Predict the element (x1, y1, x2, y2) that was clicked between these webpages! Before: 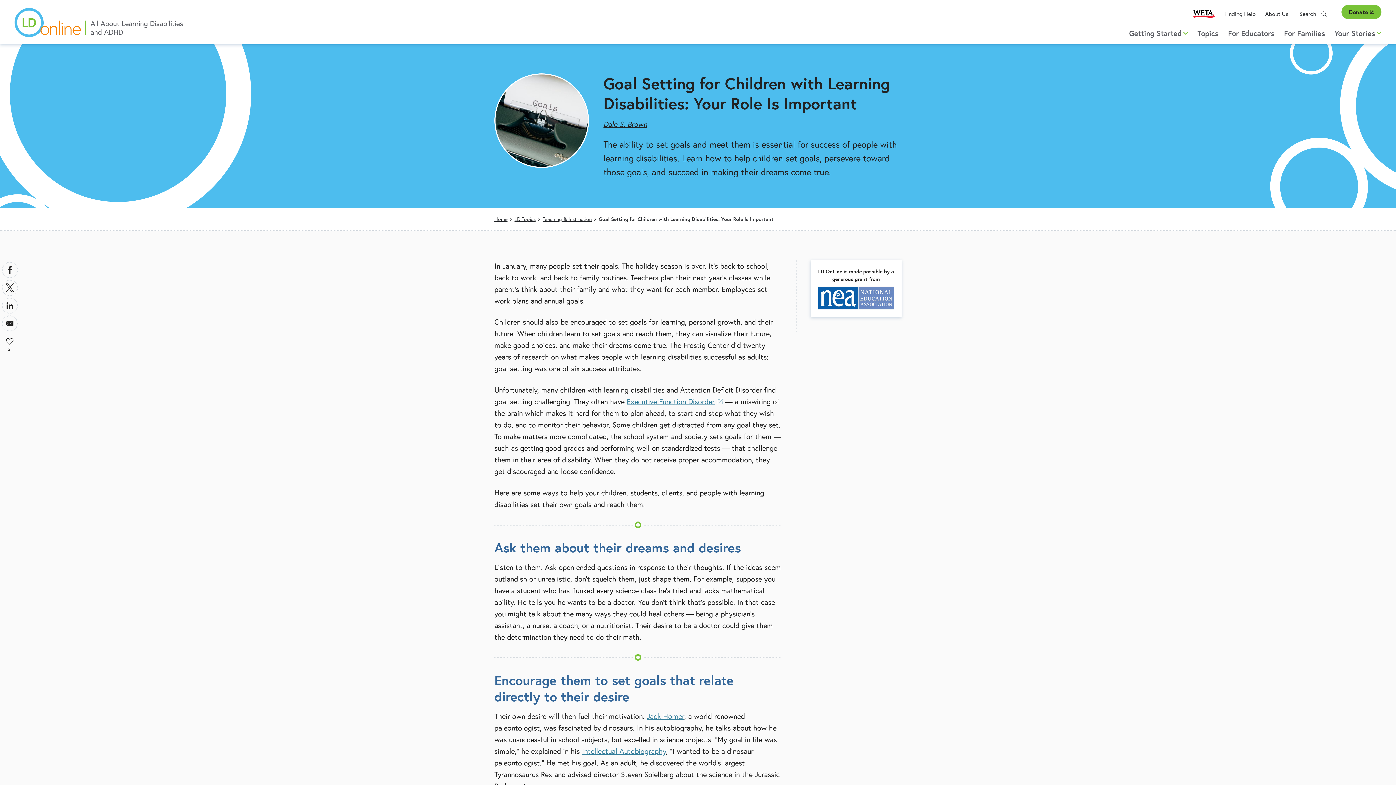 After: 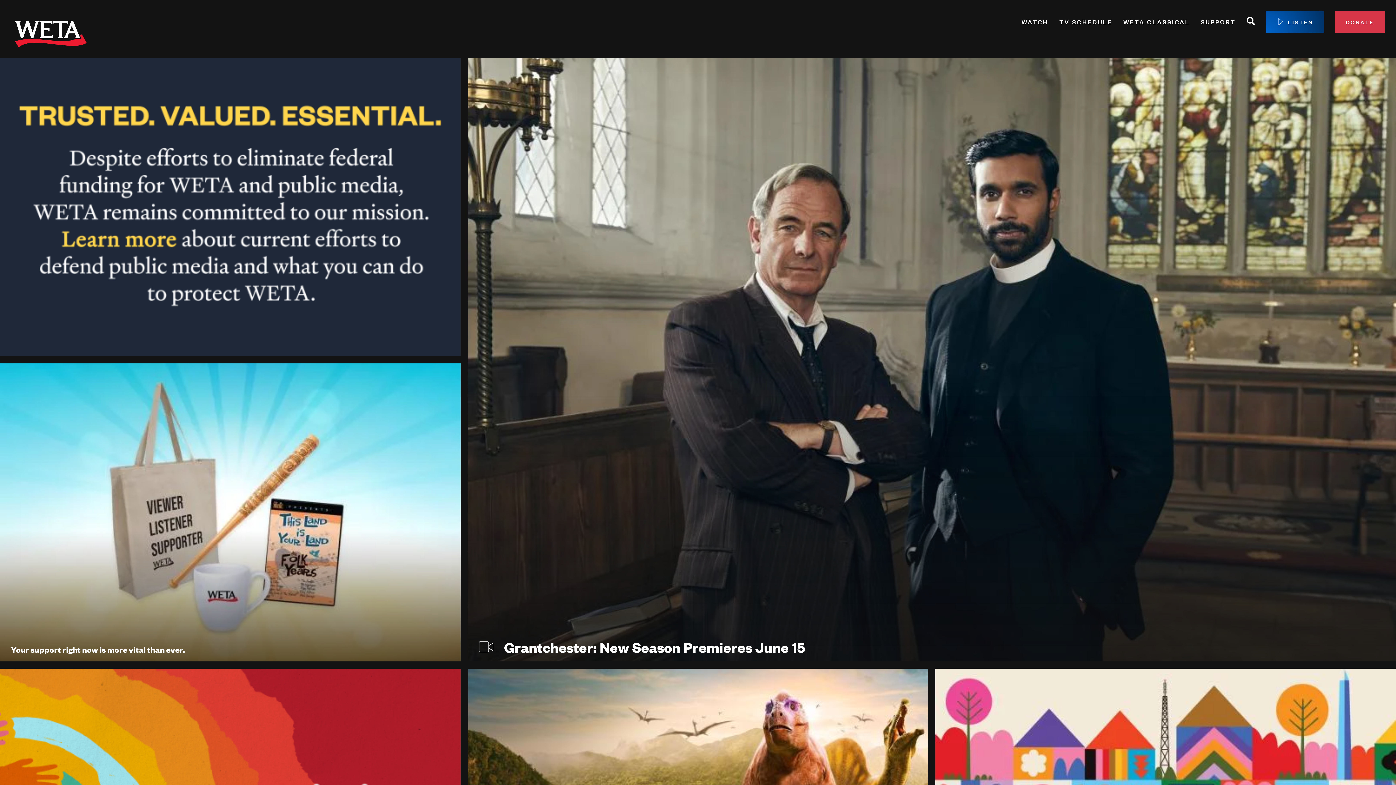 Action: bbox: (1193, 6, 1215, 21) label: WETA 